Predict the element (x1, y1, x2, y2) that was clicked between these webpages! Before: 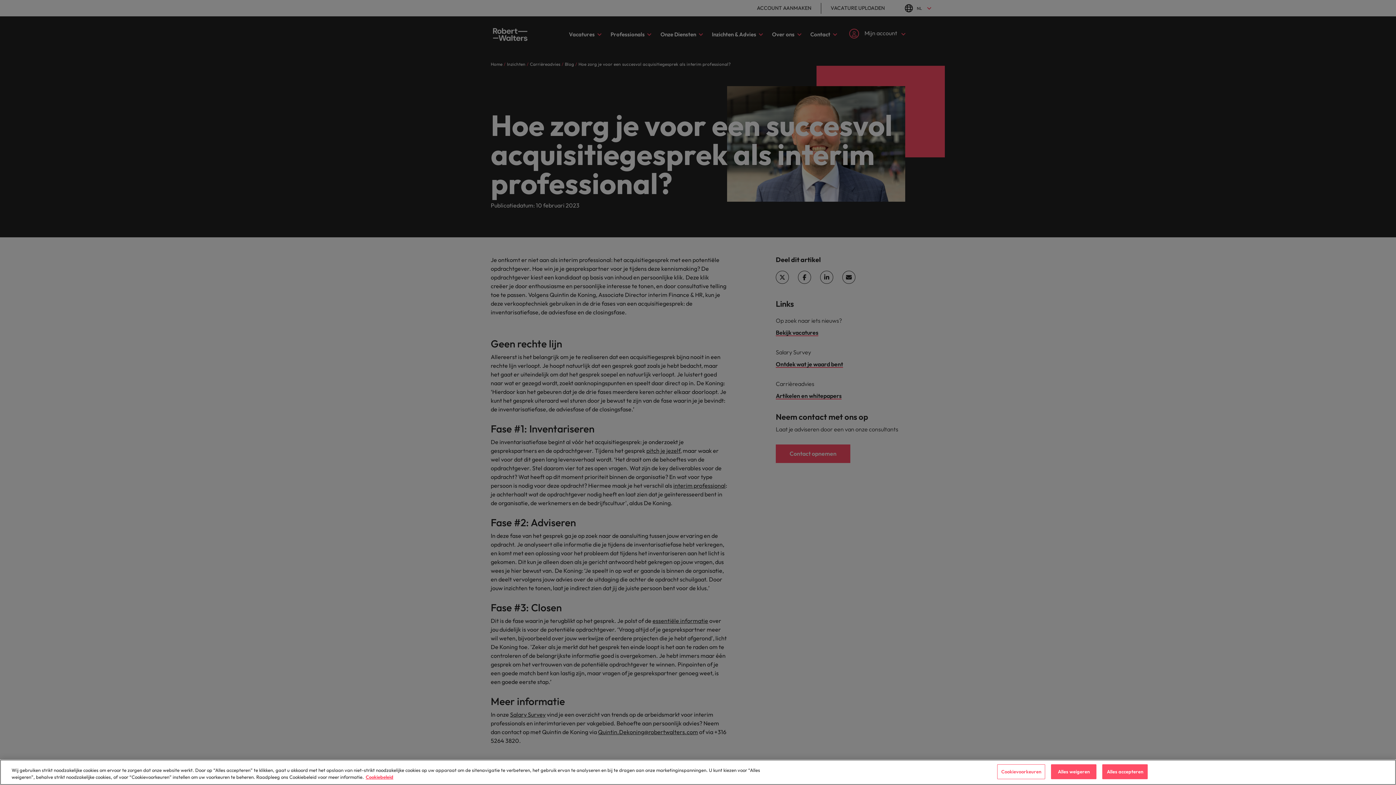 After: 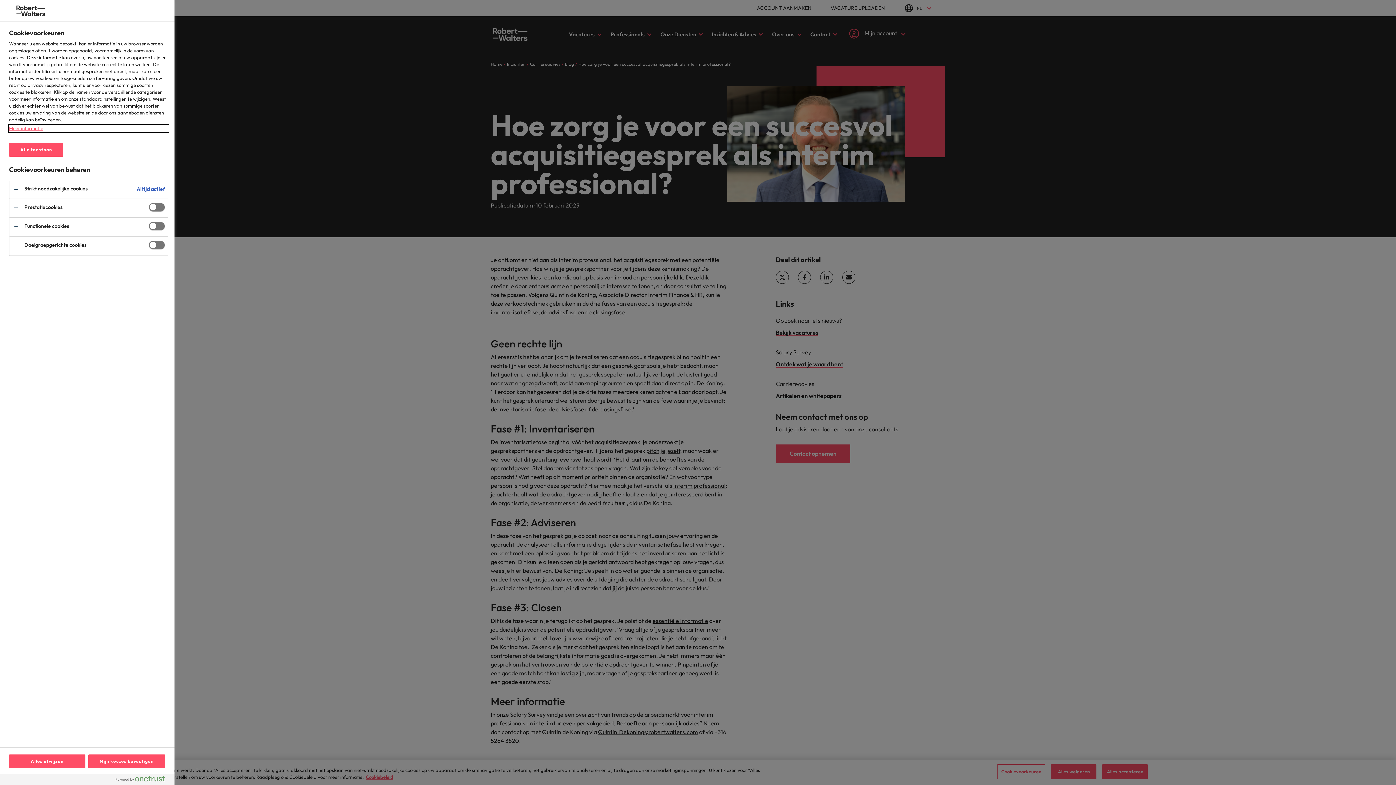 Action: bbox: (997, 764, 1045, 779) label: Cookievoorkeuren